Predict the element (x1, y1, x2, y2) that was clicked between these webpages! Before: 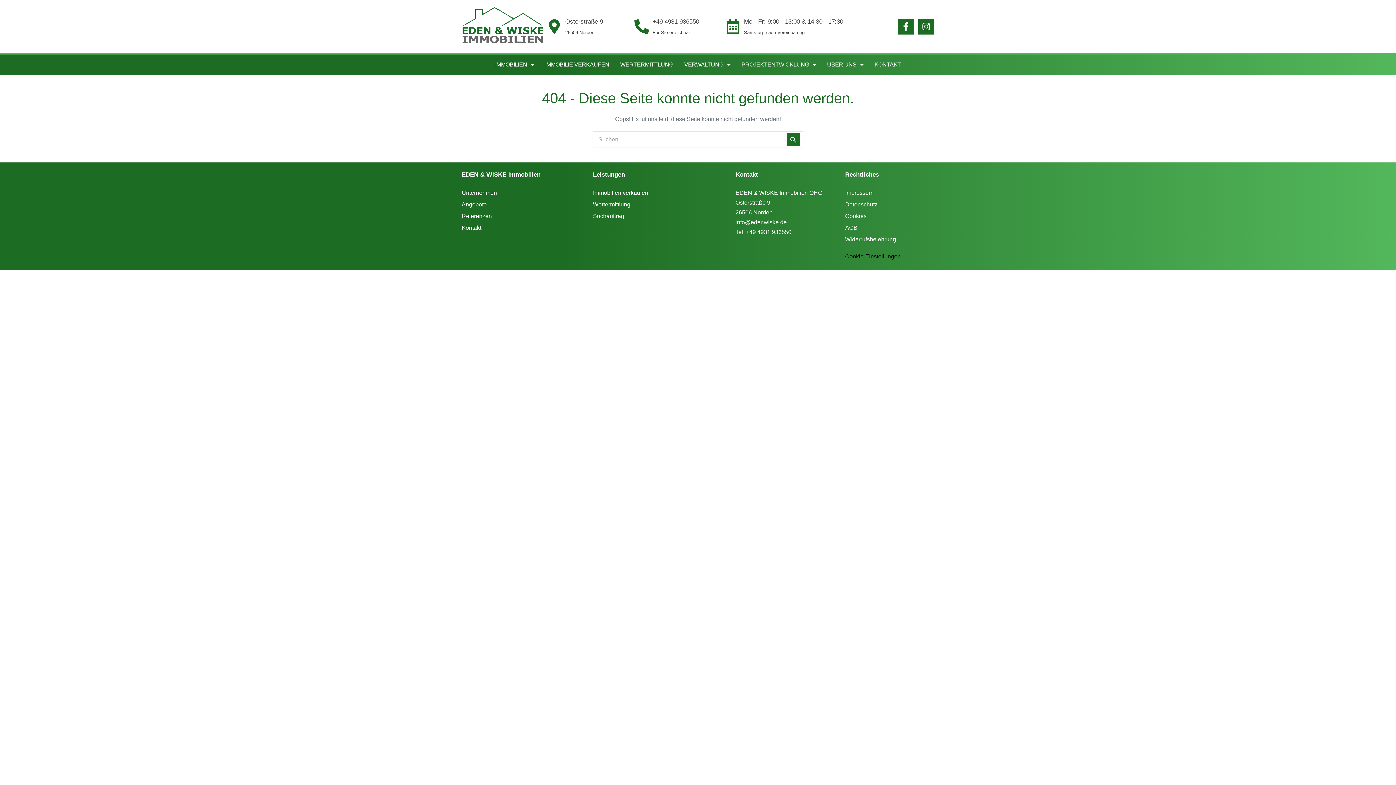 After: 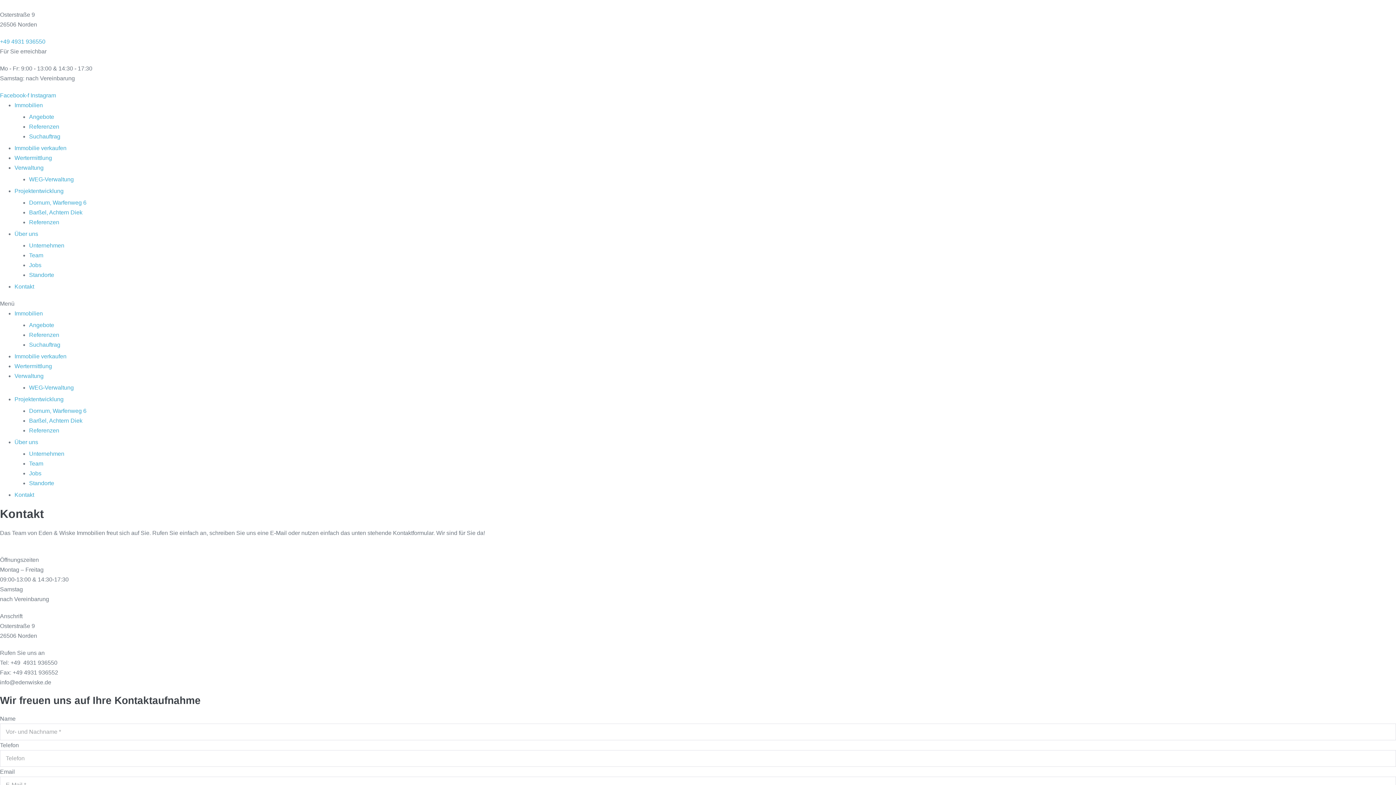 Action: bbox: (461, 223, 593, 232) label: Kontakt